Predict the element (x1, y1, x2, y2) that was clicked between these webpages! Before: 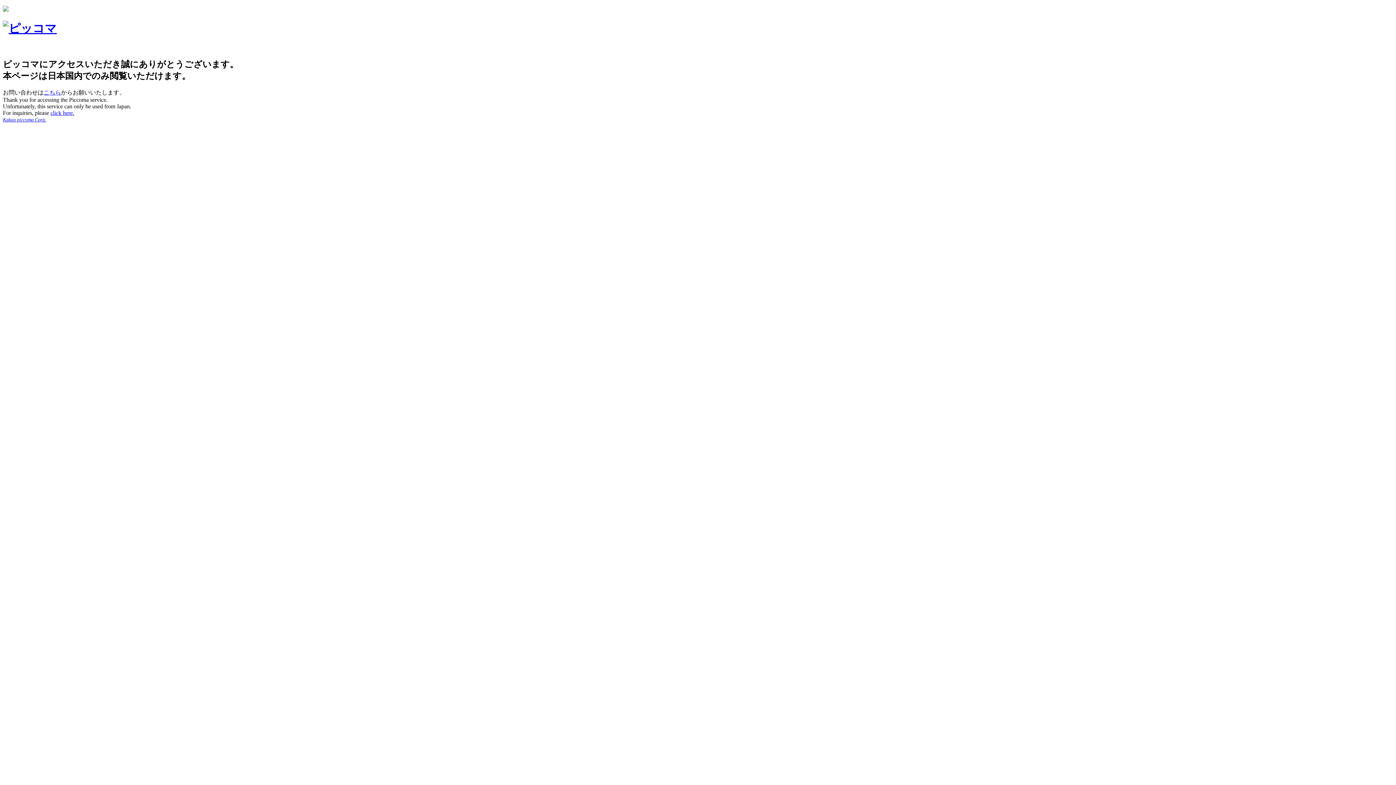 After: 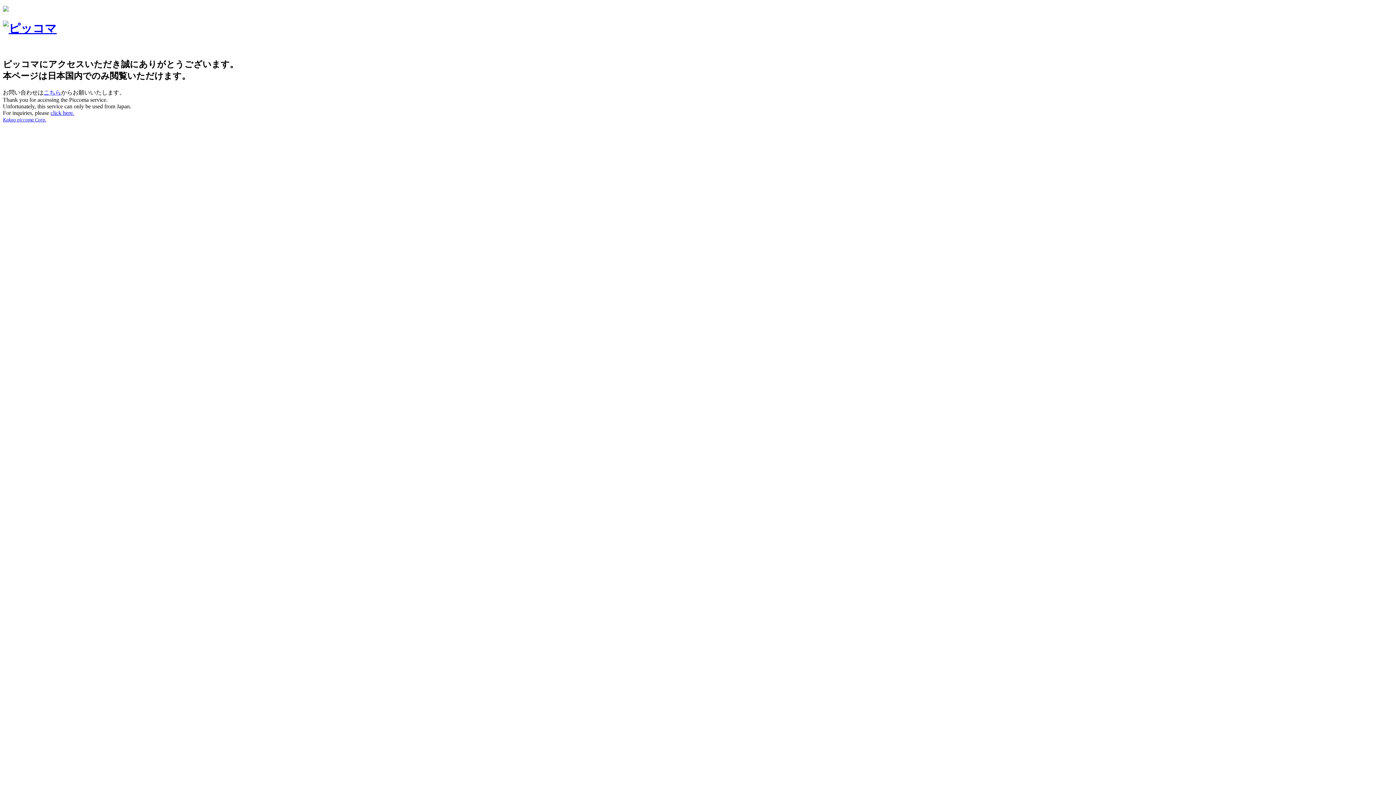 Action: bbox: (2, 6, 8, 12)